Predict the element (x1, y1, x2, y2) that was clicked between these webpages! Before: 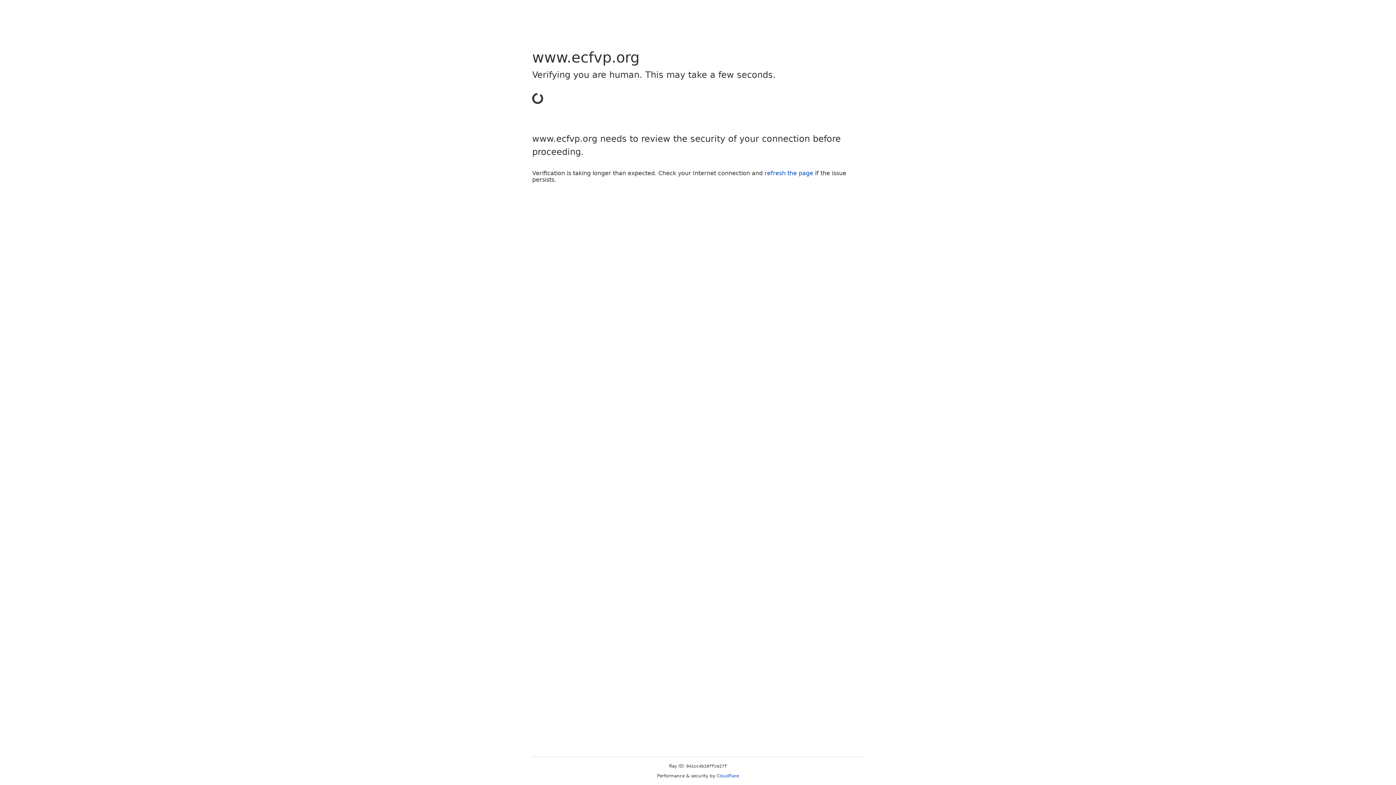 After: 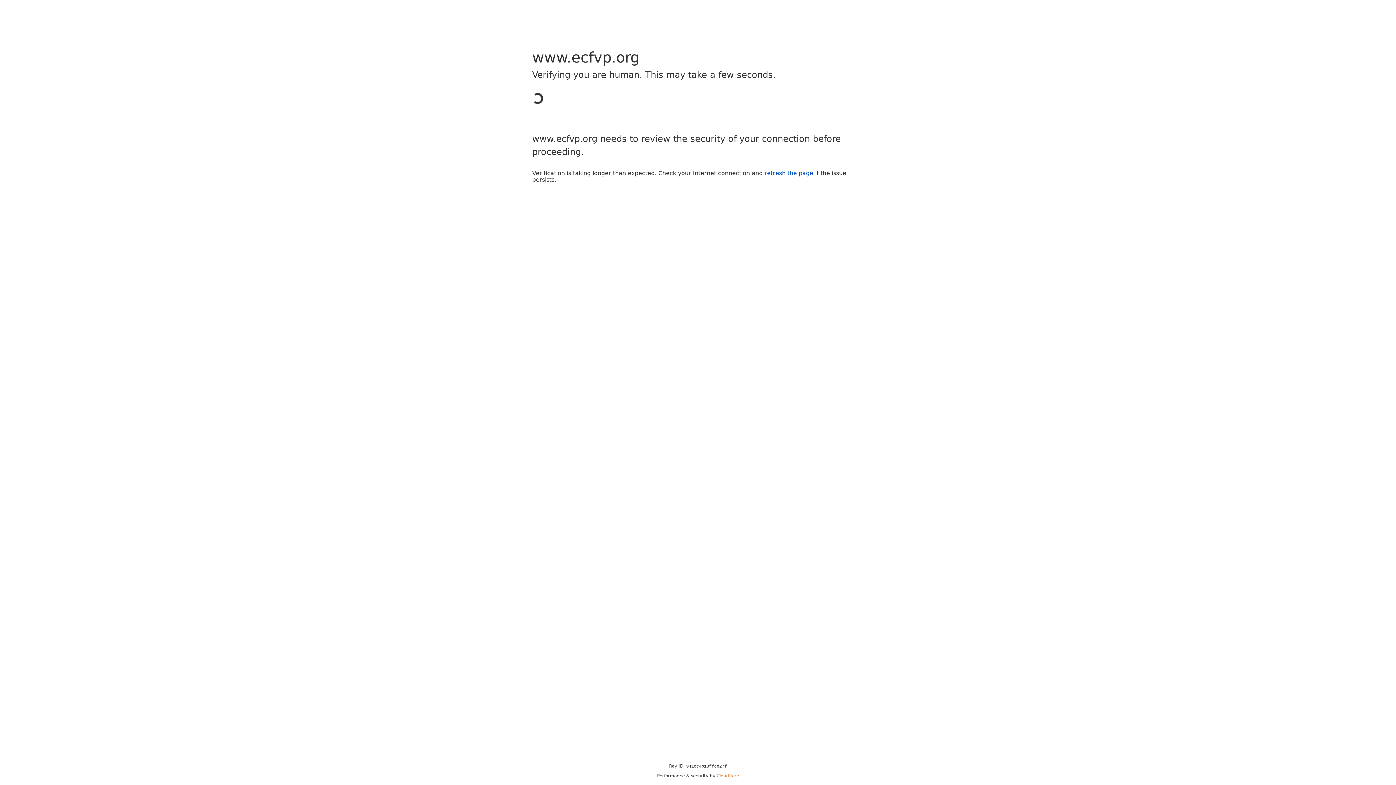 Action: label: Cloudflare bbox: (716, 773, 739, 778)